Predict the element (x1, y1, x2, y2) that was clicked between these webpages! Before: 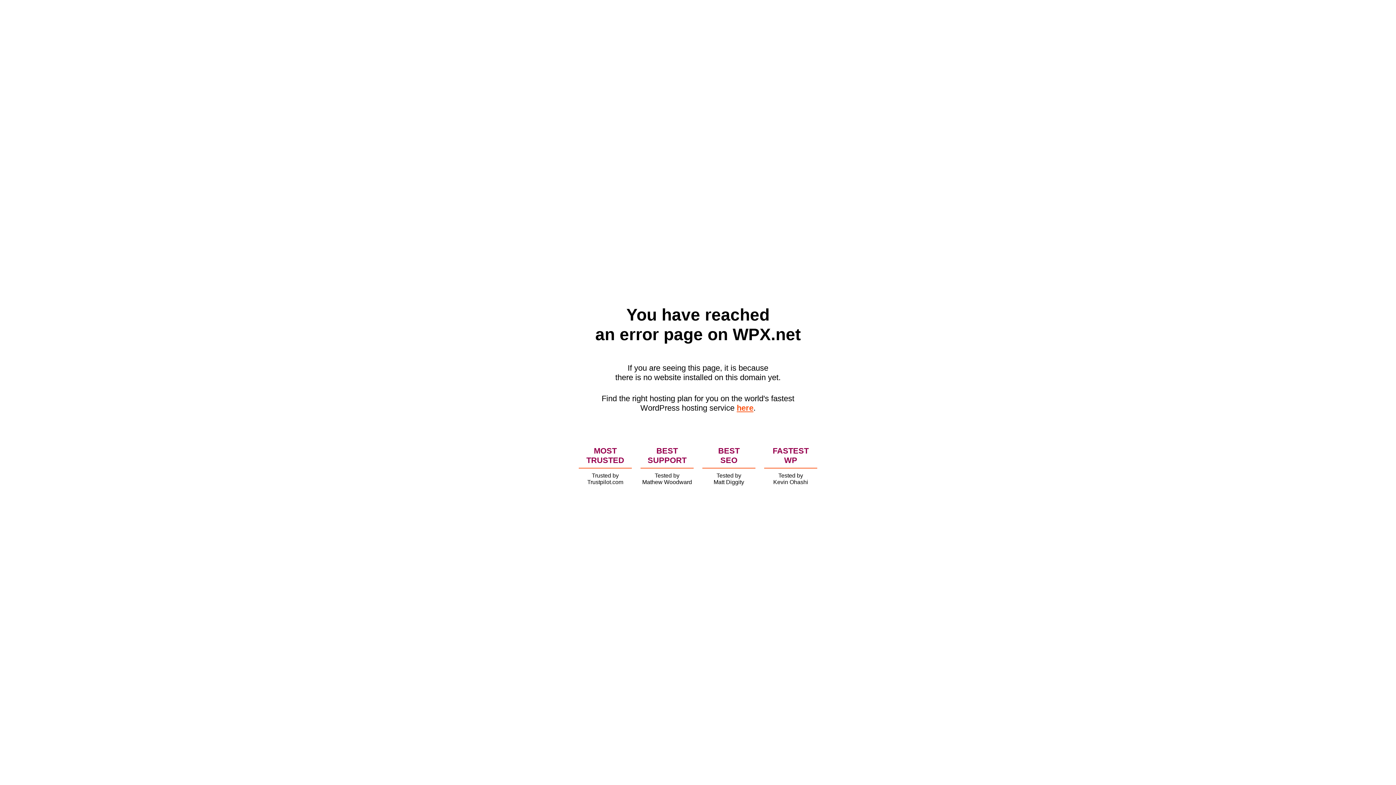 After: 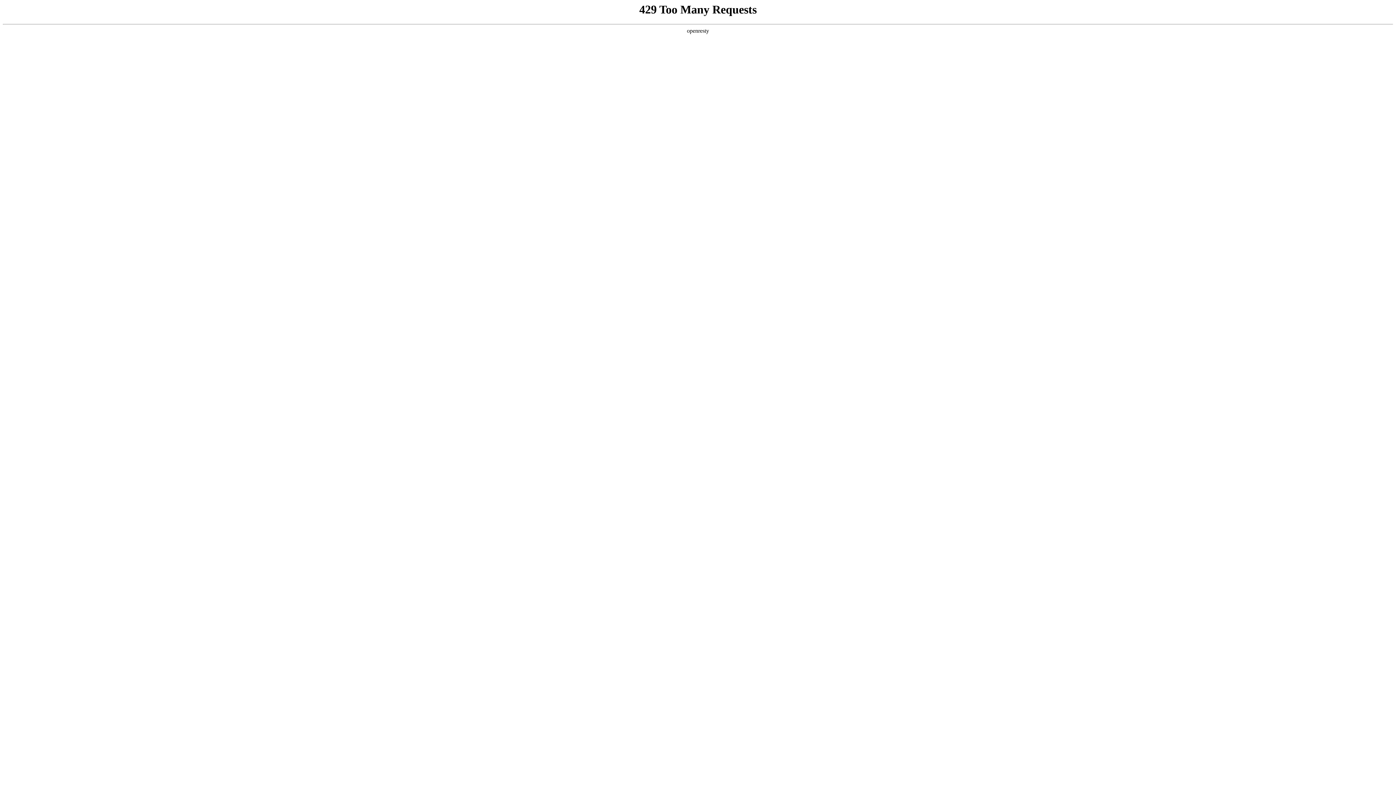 Action: label: here bbox: (736, 403, 753, 412)